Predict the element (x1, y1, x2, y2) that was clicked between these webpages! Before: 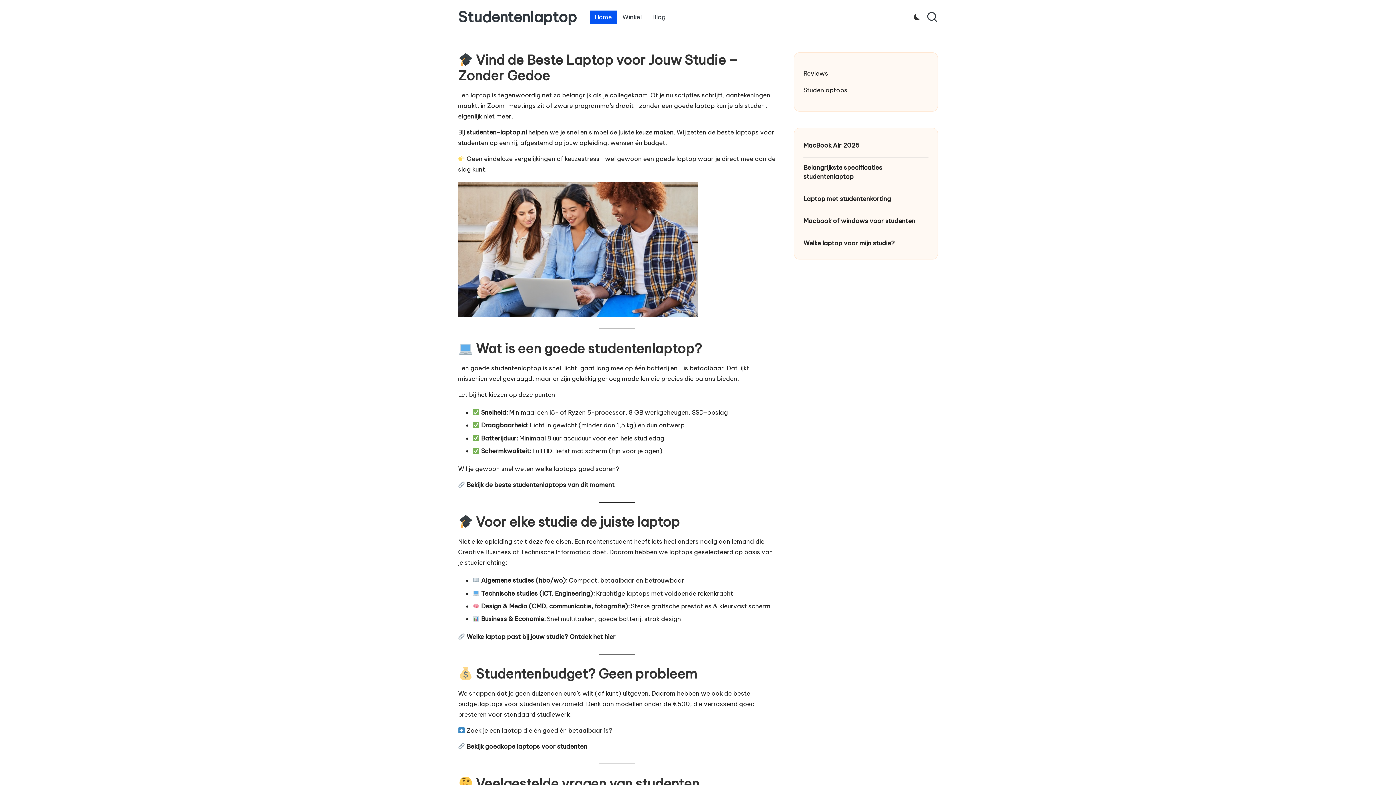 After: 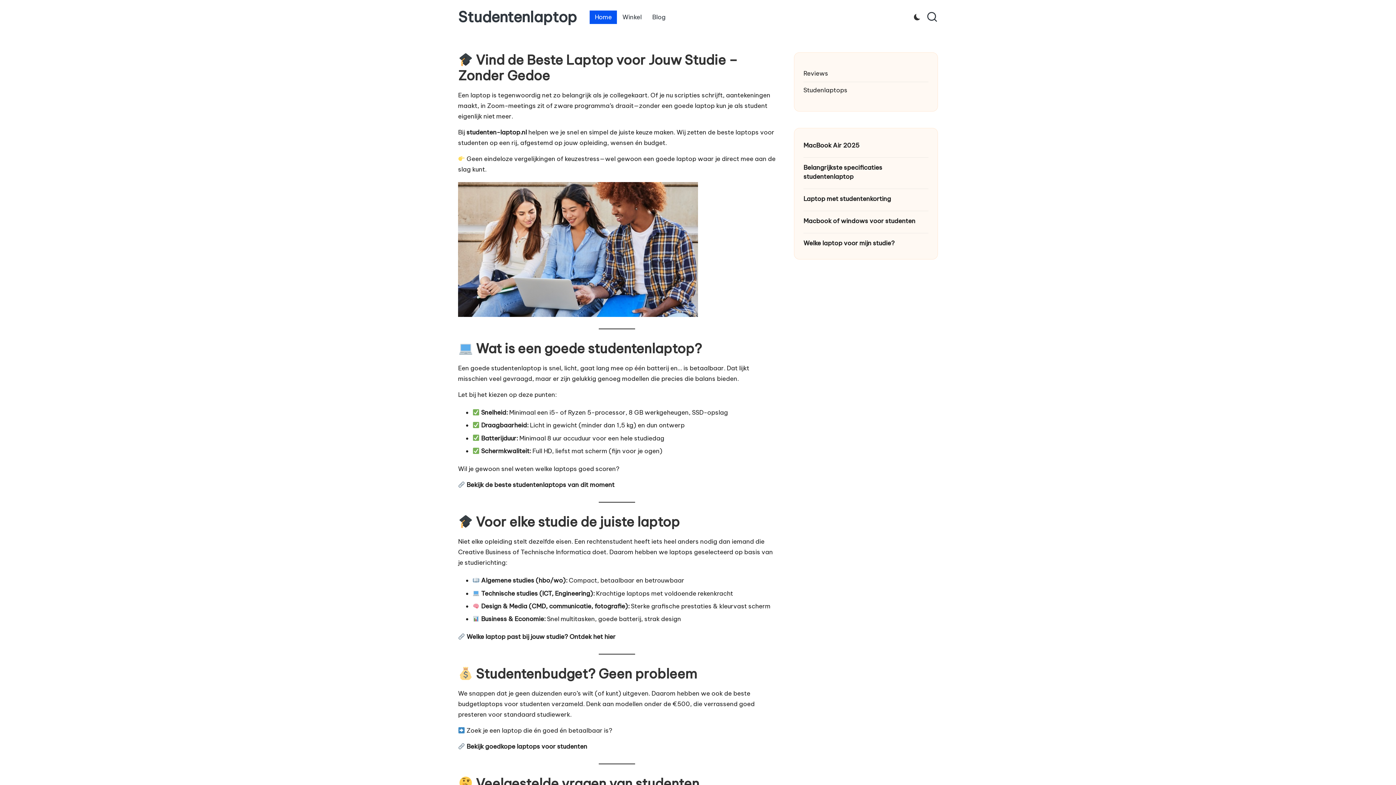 Action: bbox: (466, 743, 587, 751) label: Bekijk goedkope laptops voor studenten